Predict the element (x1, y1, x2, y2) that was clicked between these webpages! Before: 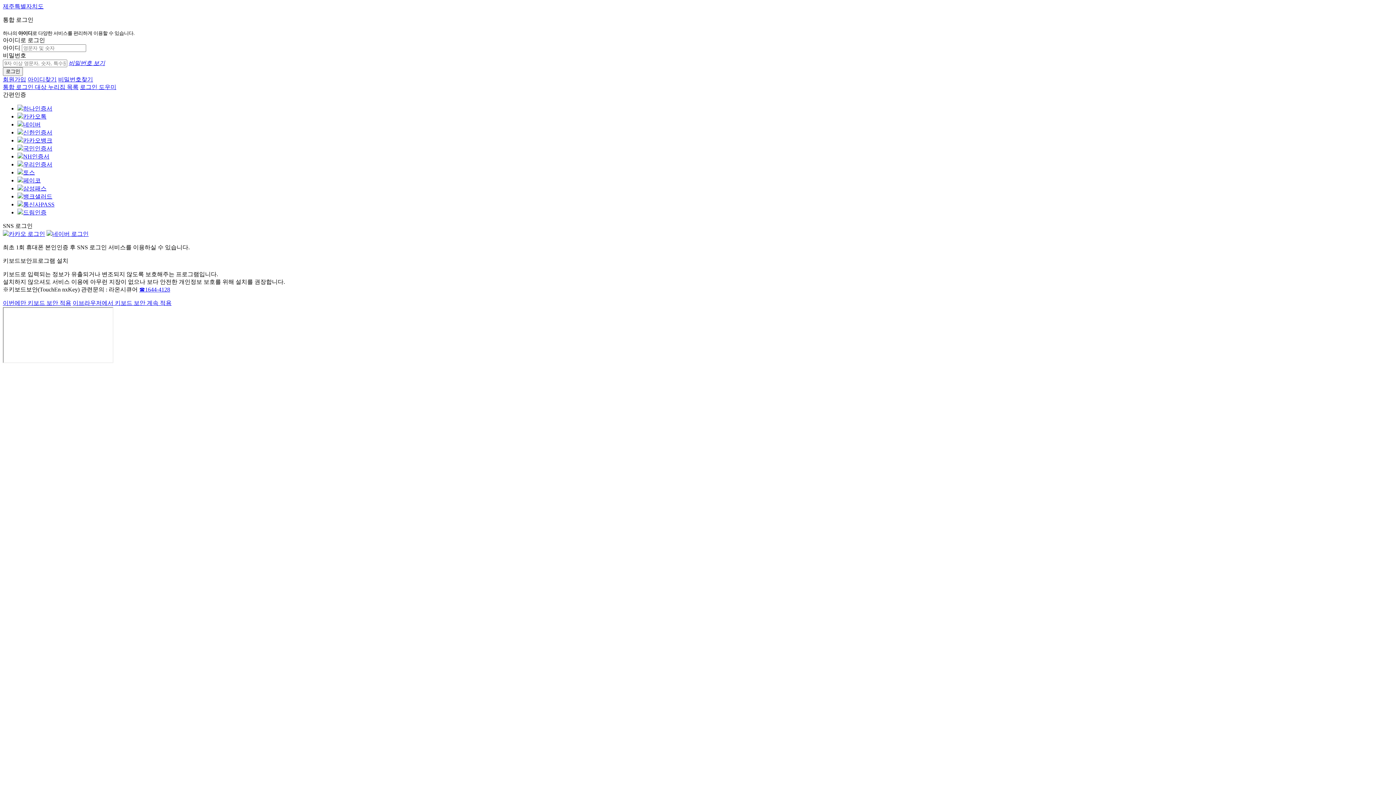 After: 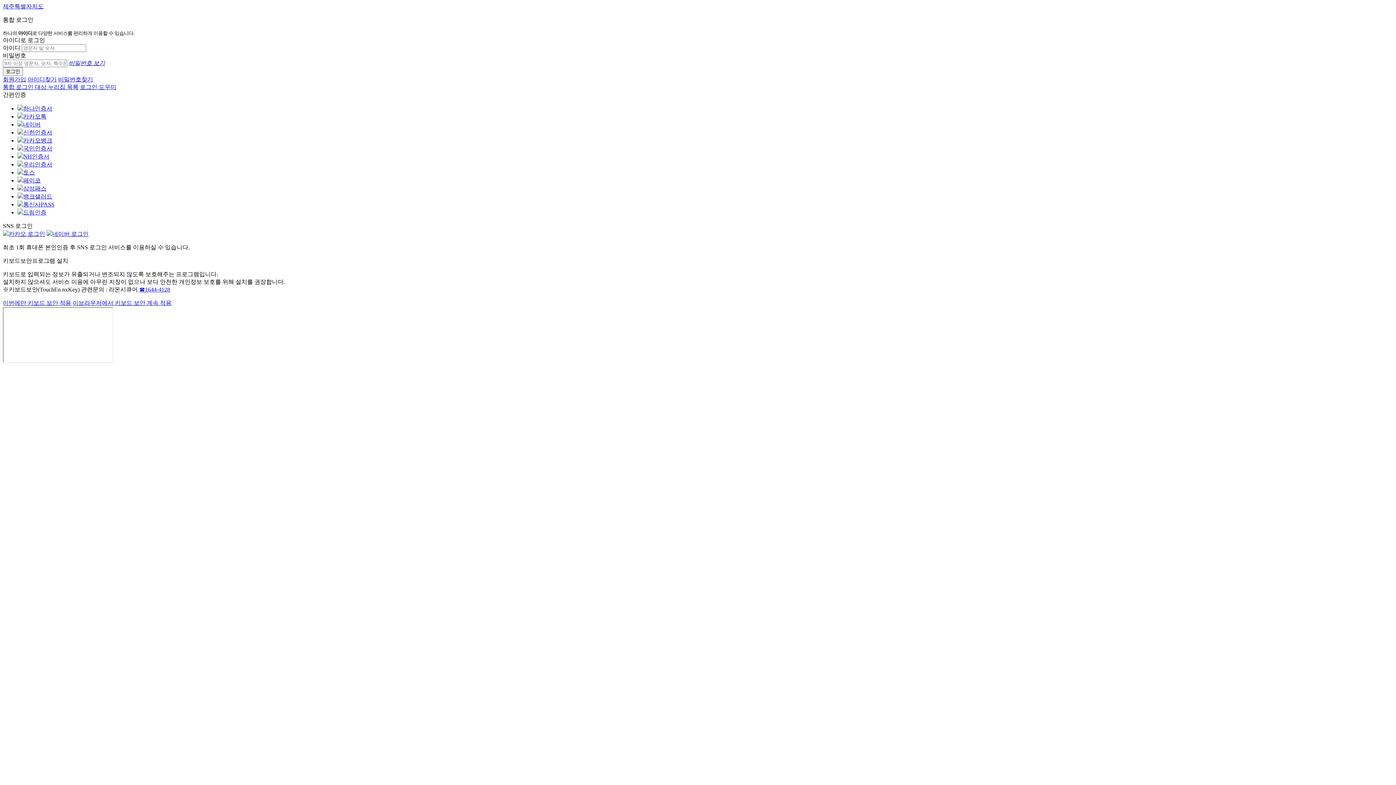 Action: bbox: (17, 169, 34, 175) label: 토스